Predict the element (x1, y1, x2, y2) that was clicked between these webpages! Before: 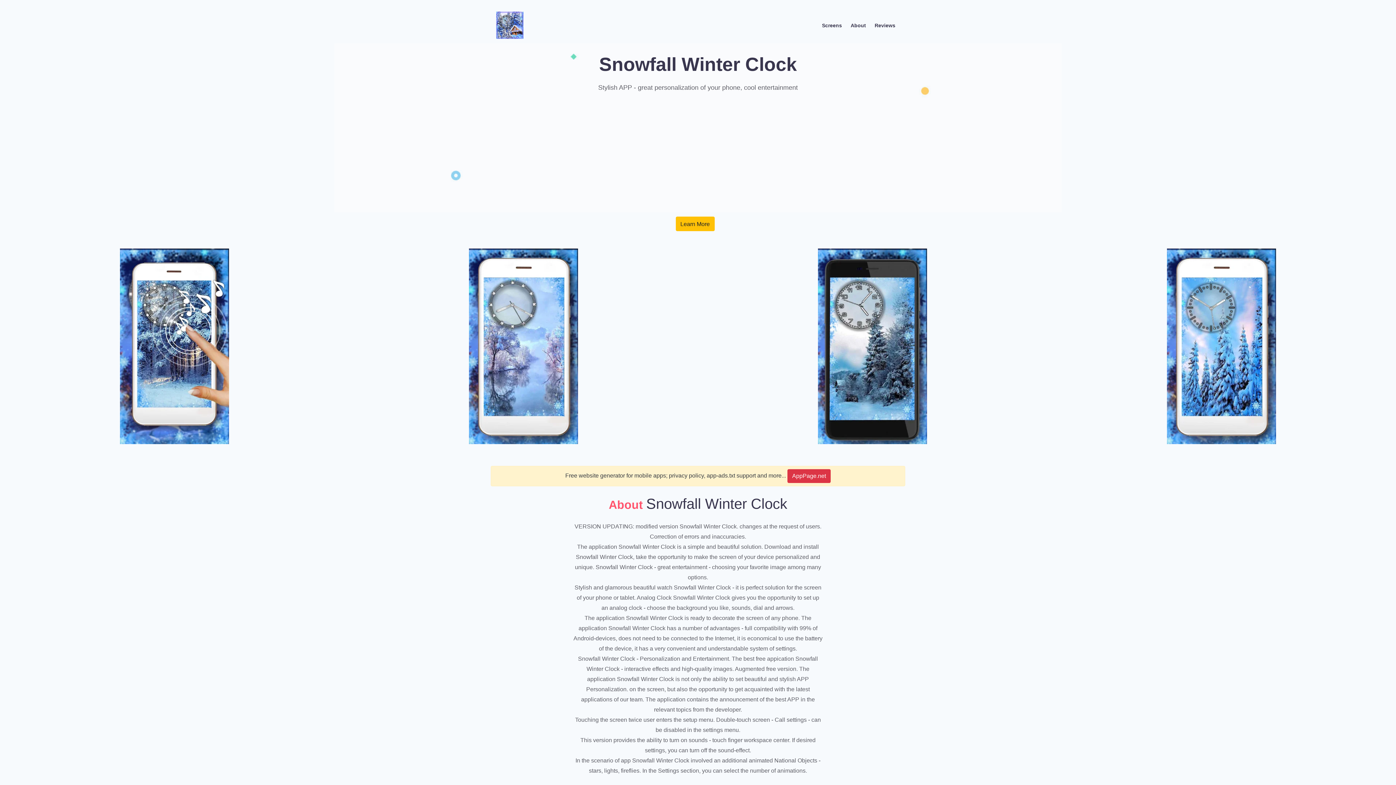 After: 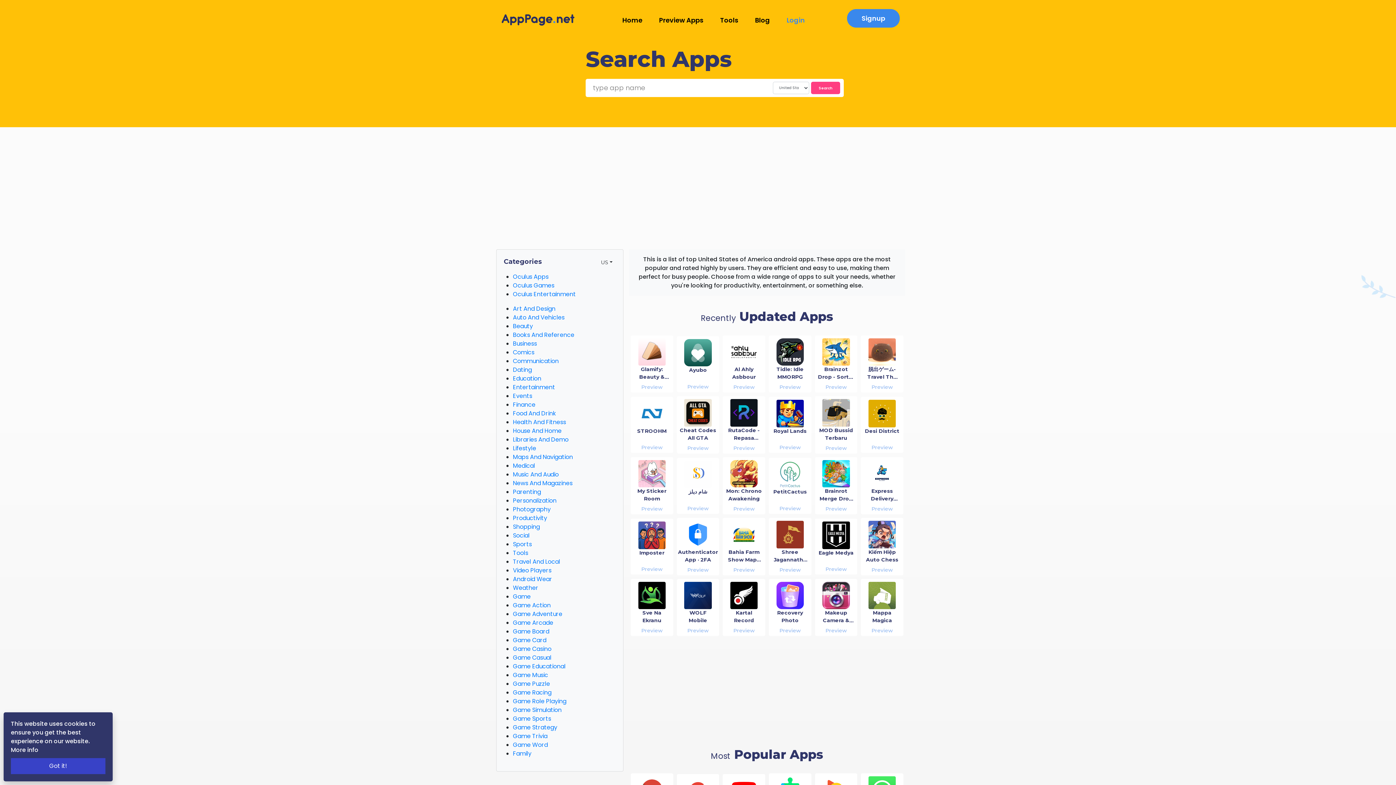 Action: label: AppPage.net bbox: (787, 469, 830, 483)